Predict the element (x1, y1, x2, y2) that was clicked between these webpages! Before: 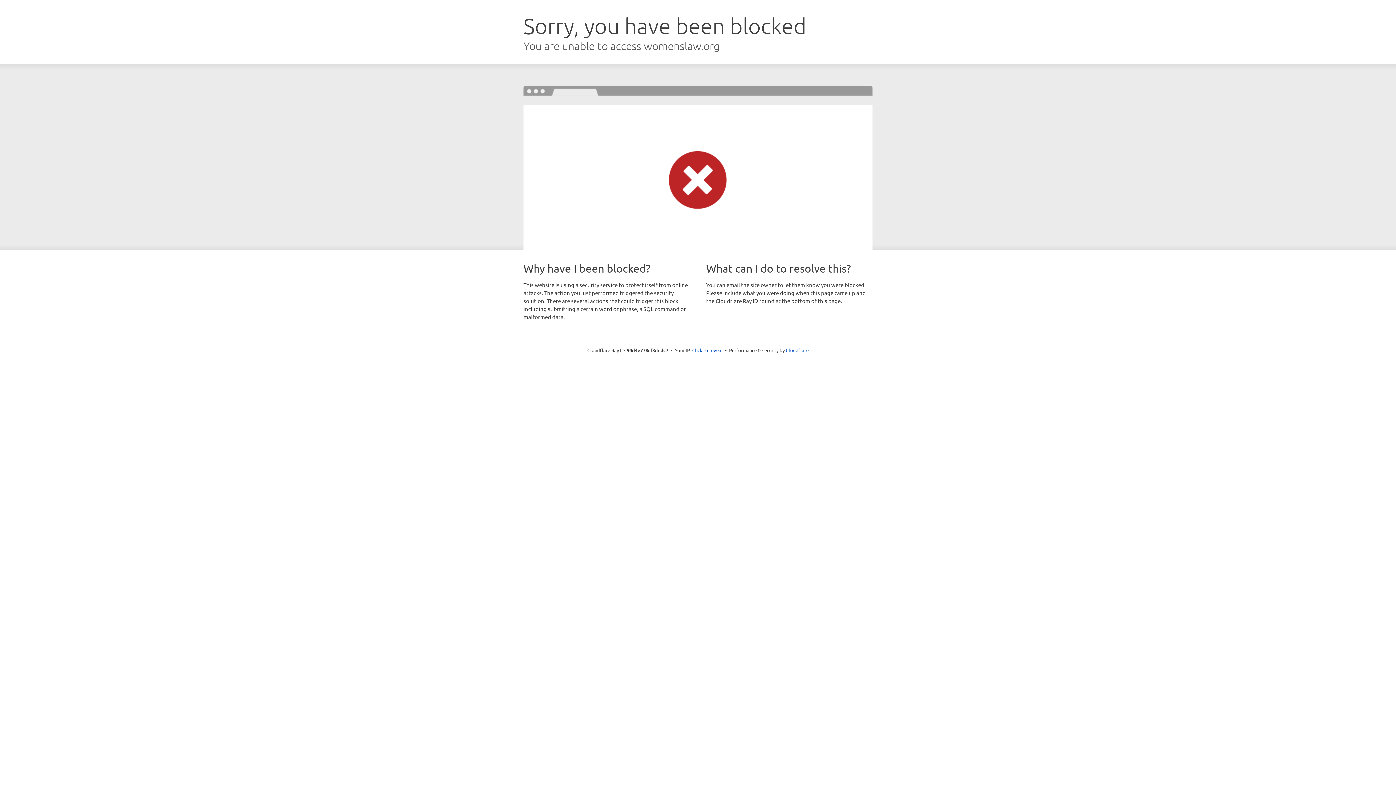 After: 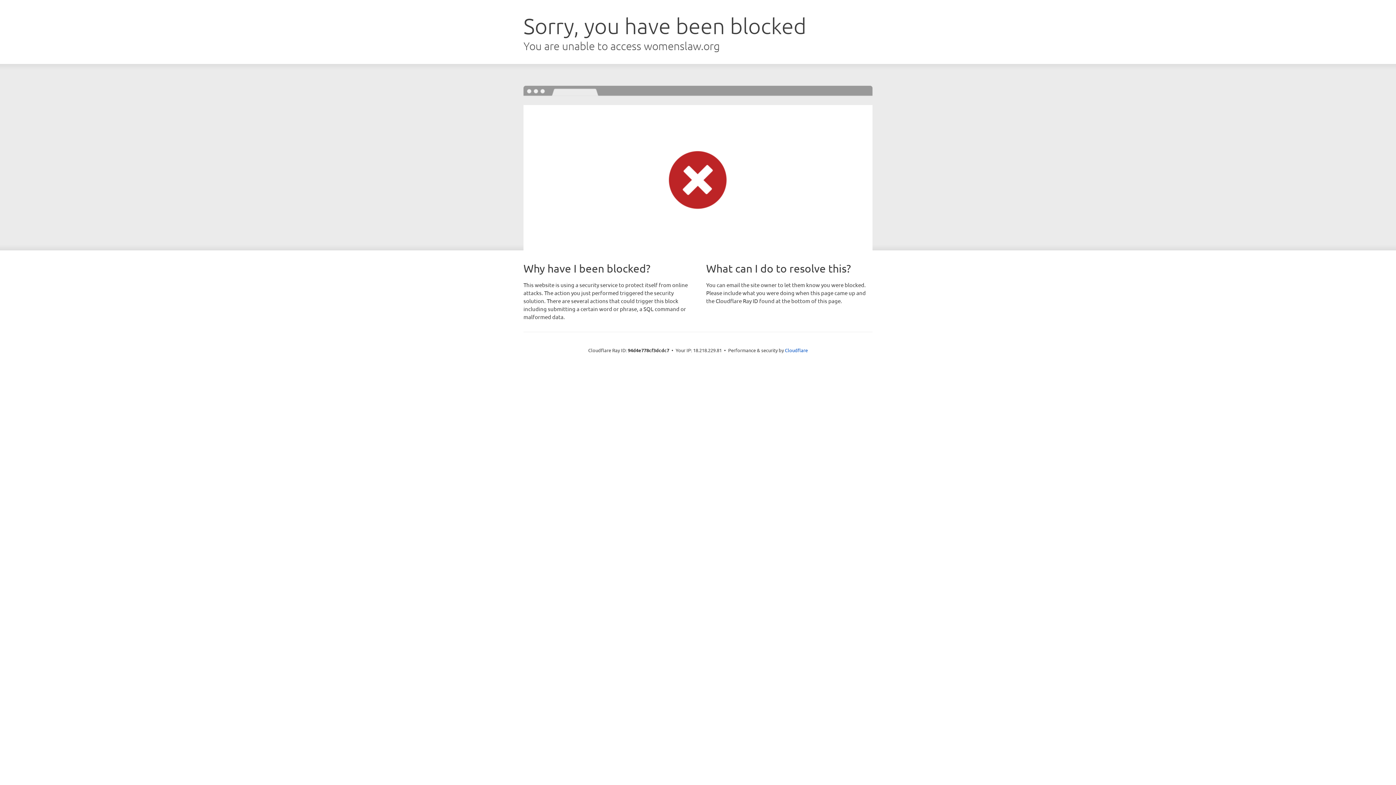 Action: bbox: (692, 346, 722, 353) label: Click to reveal